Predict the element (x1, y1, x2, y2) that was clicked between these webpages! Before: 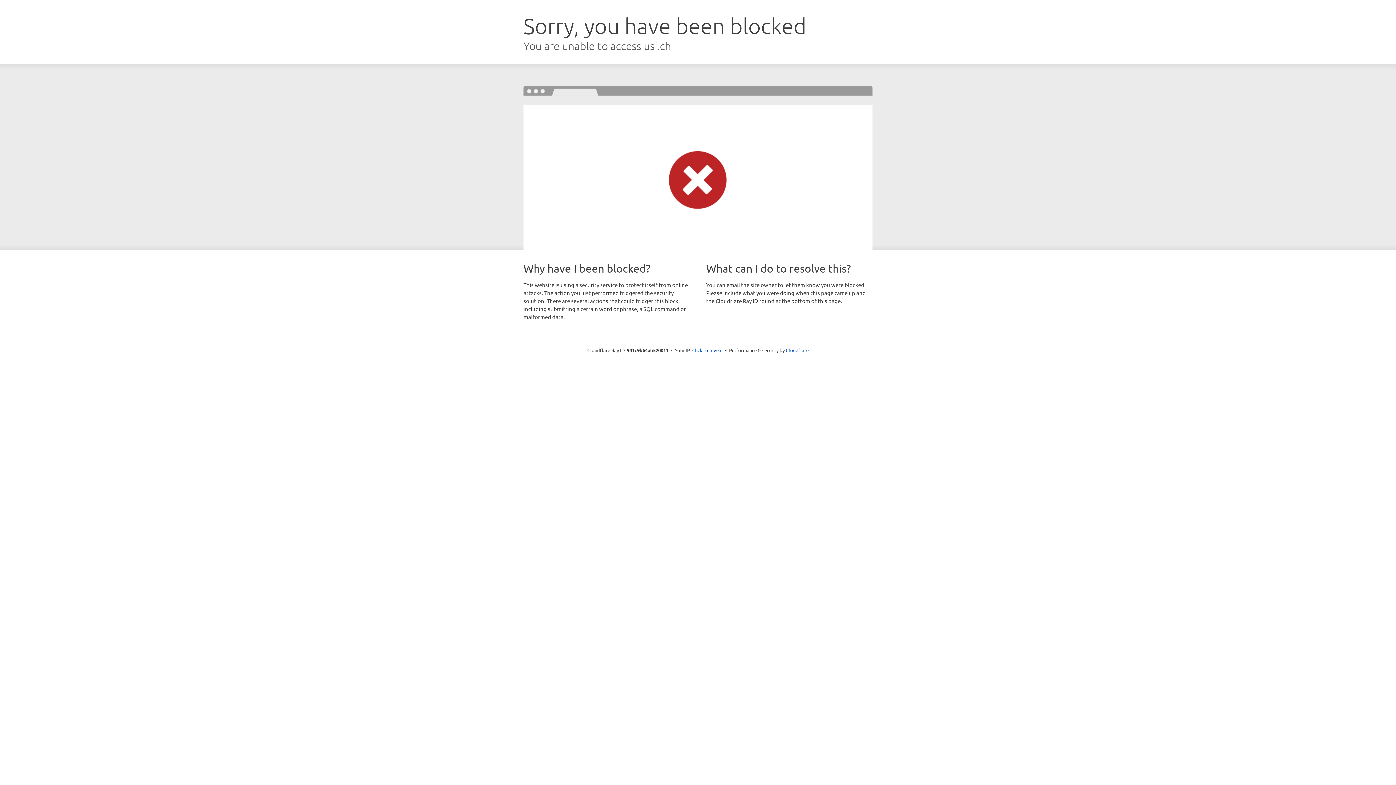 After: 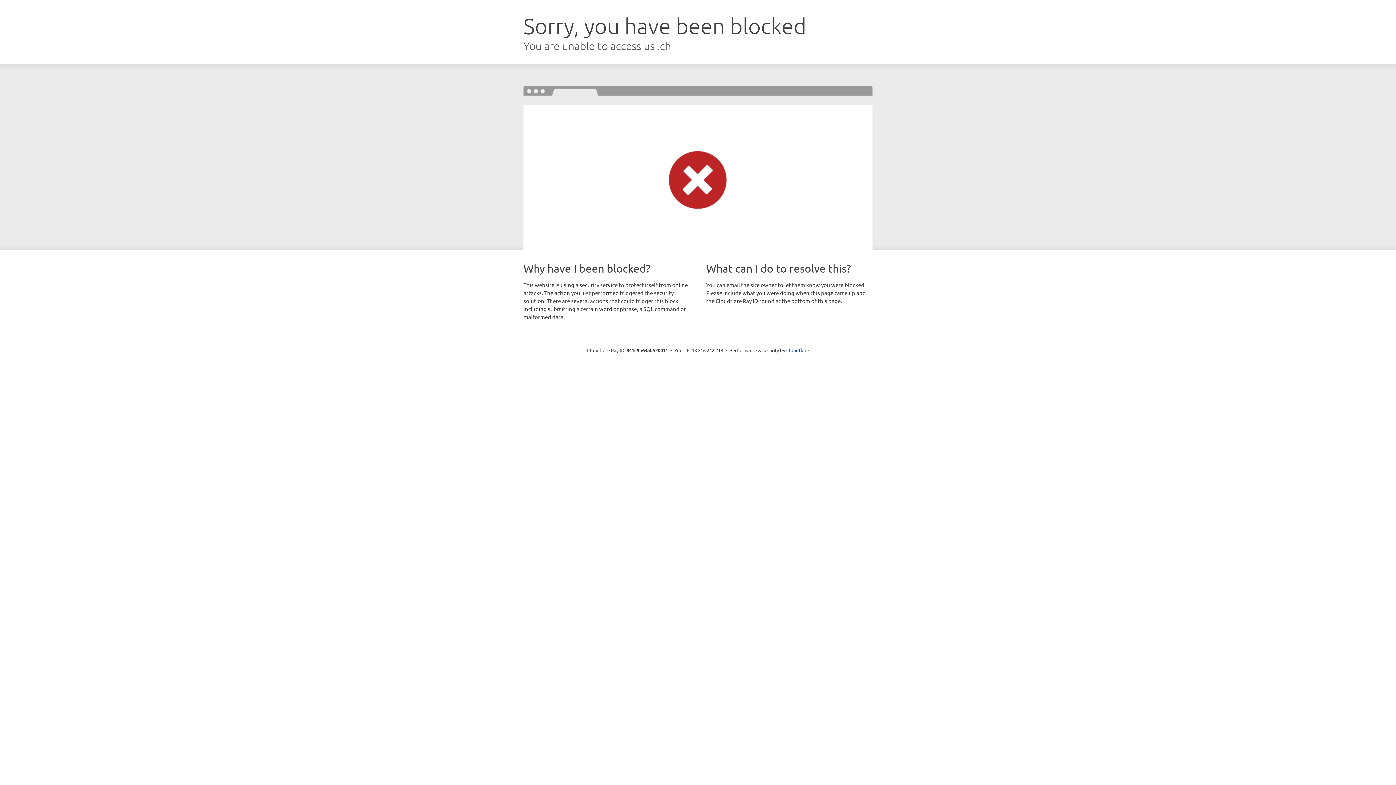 Action: label: Click to reveal bbox: (692, 346, 722, 353)